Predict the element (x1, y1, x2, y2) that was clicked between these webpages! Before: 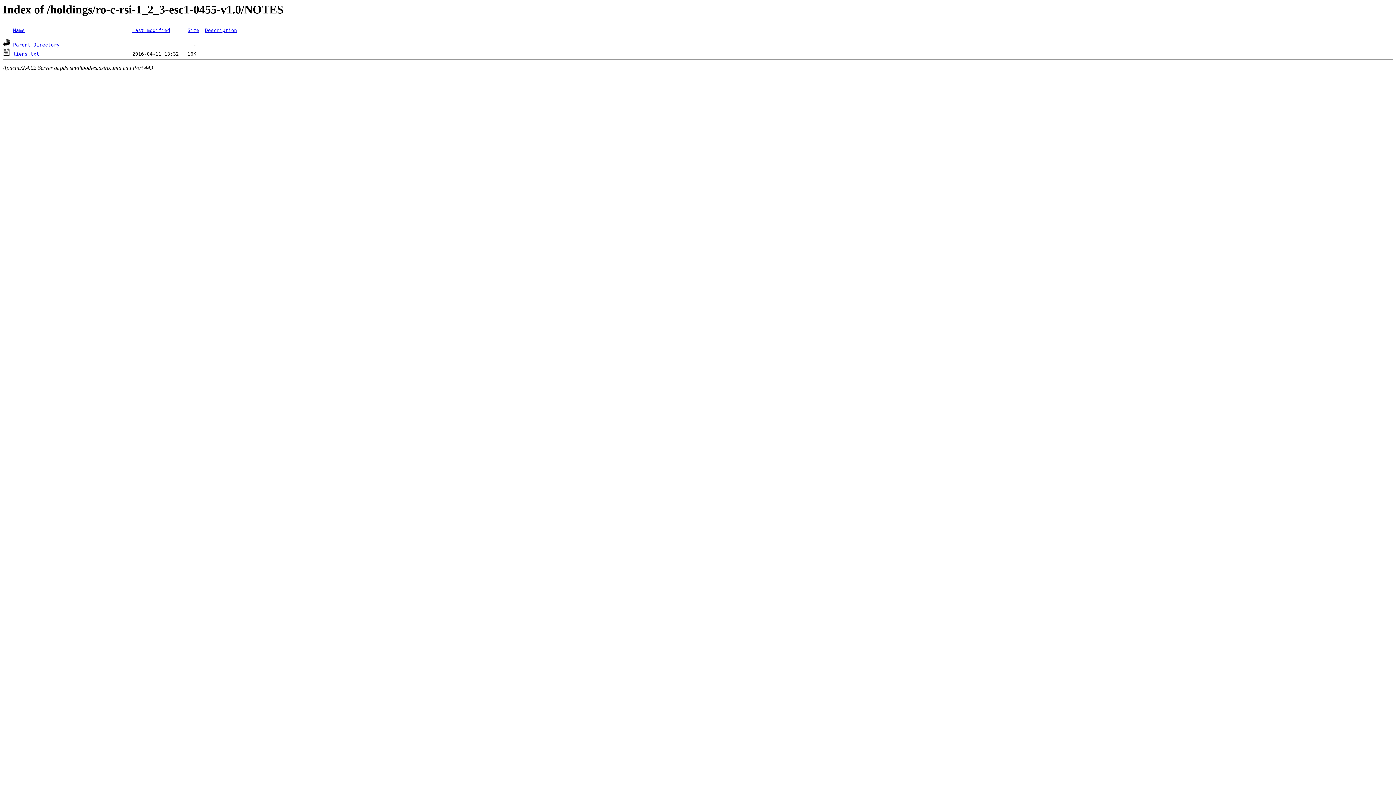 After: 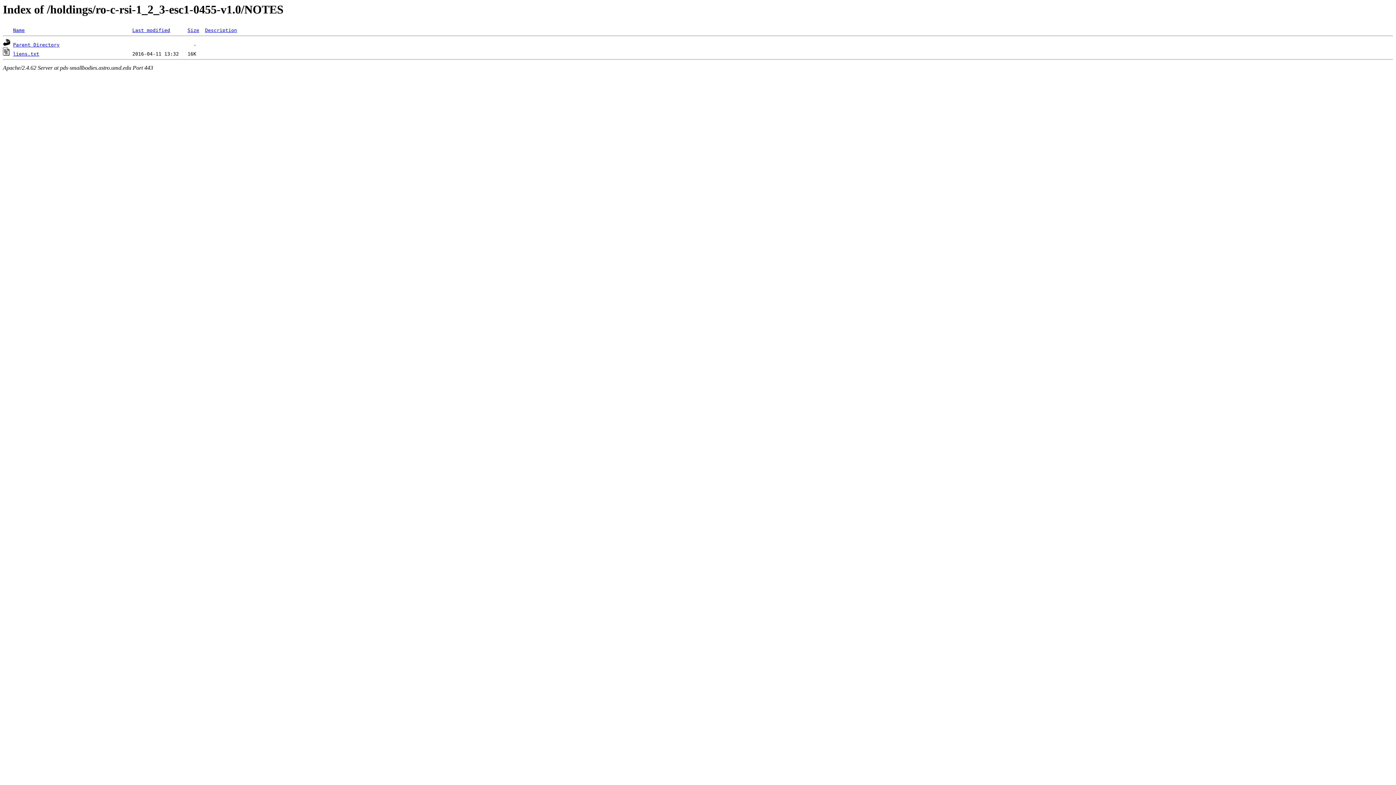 Action: bbox: (187, 27, 199, 33) label: Size